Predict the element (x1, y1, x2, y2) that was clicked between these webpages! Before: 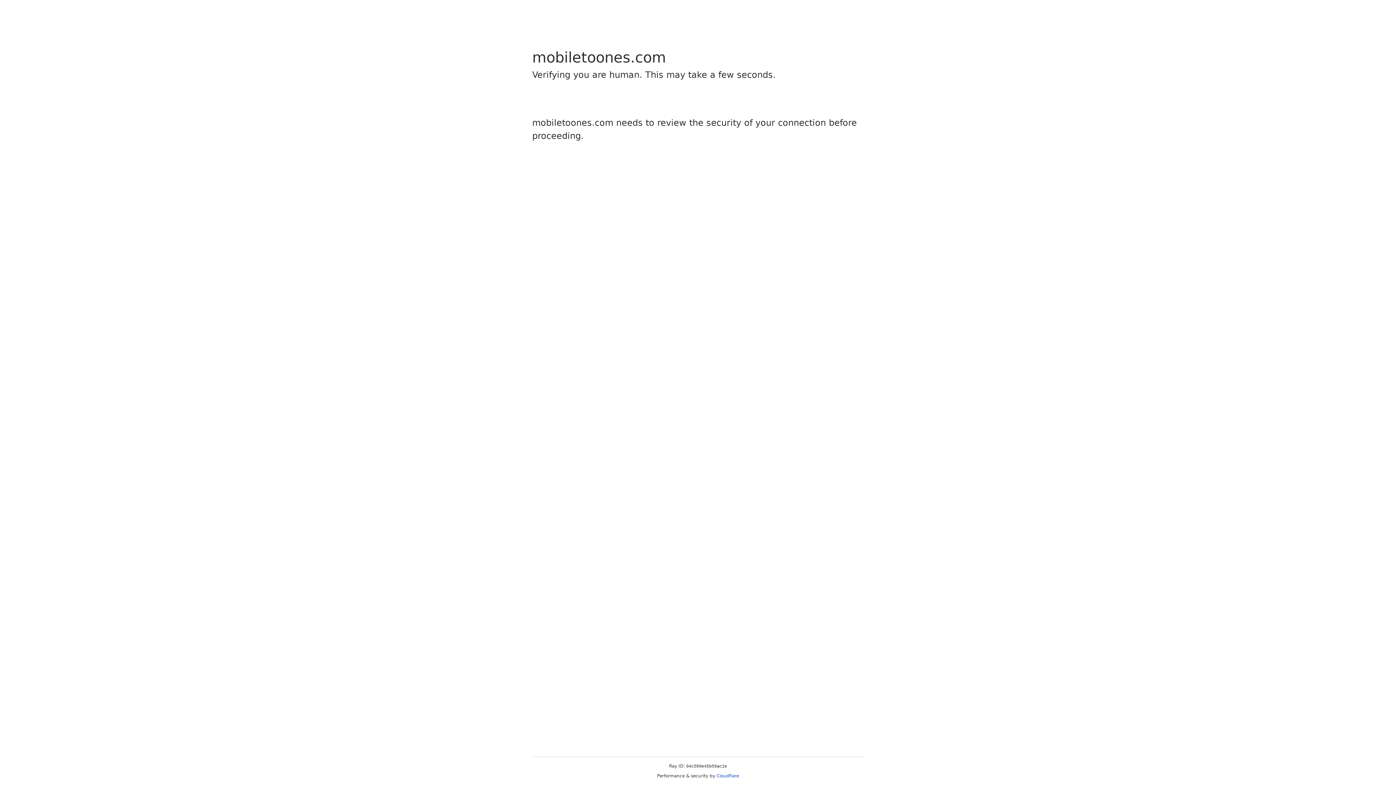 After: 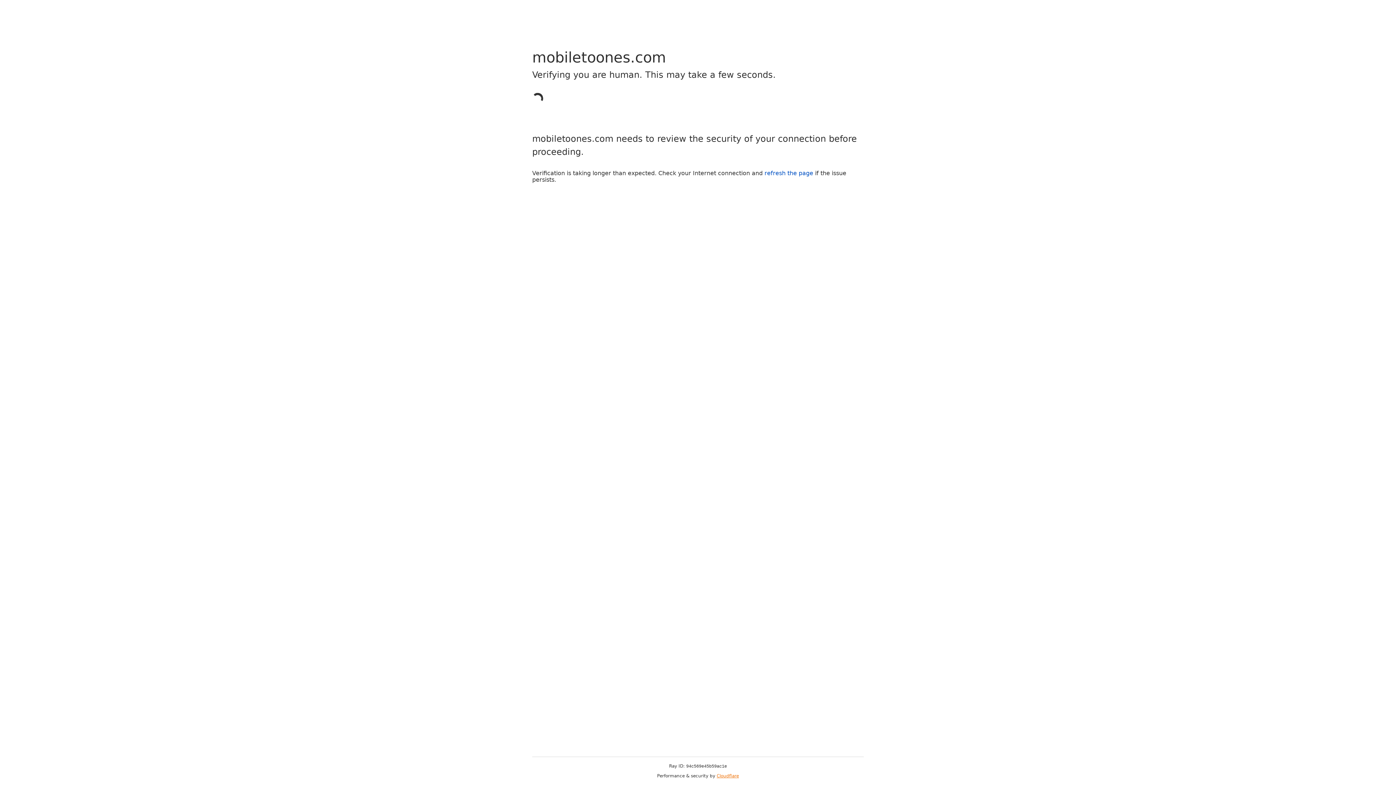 Action: label: Cloudflare bbox: (716, 773, 739, 778)